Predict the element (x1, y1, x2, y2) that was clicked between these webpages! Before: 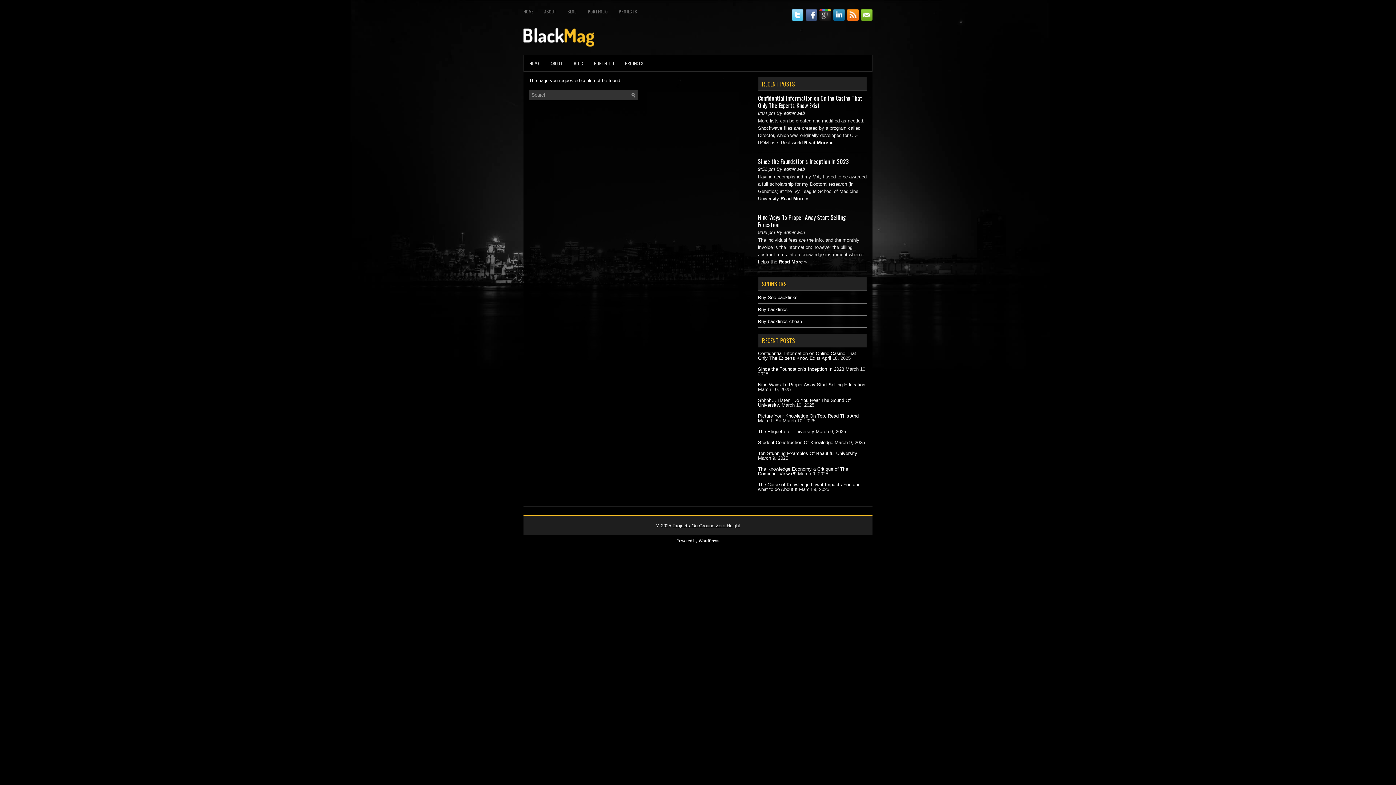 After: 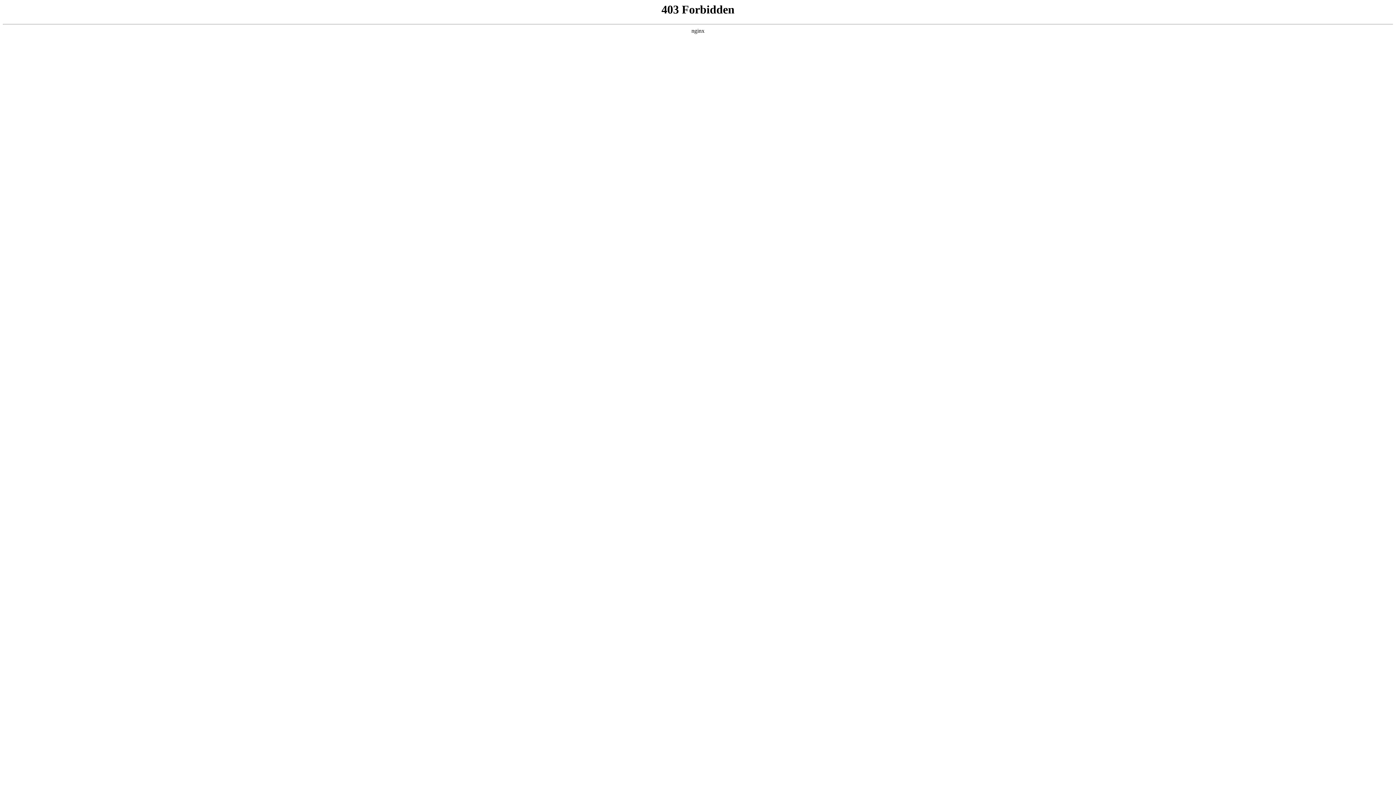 Action: label: WordPress bbox: (698, 538, 719, 543)